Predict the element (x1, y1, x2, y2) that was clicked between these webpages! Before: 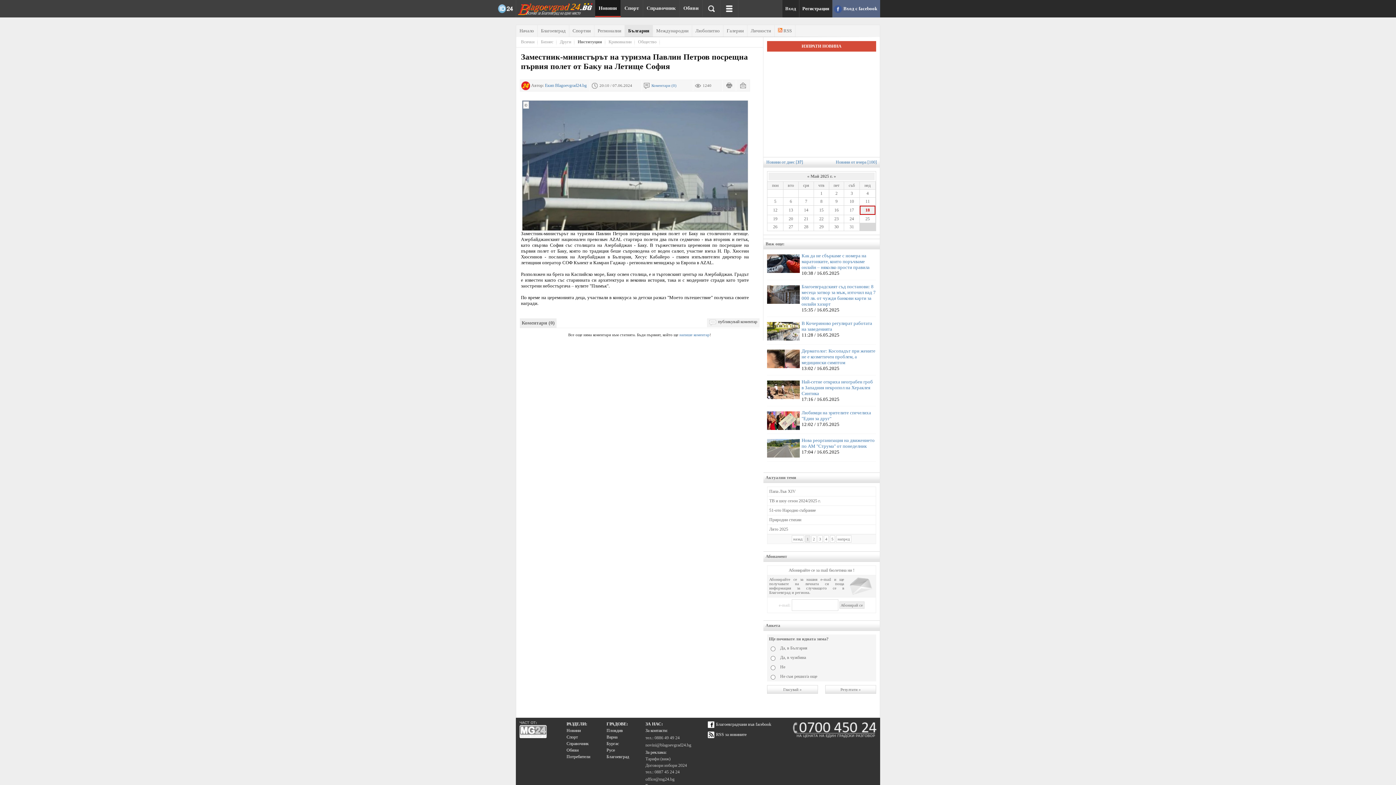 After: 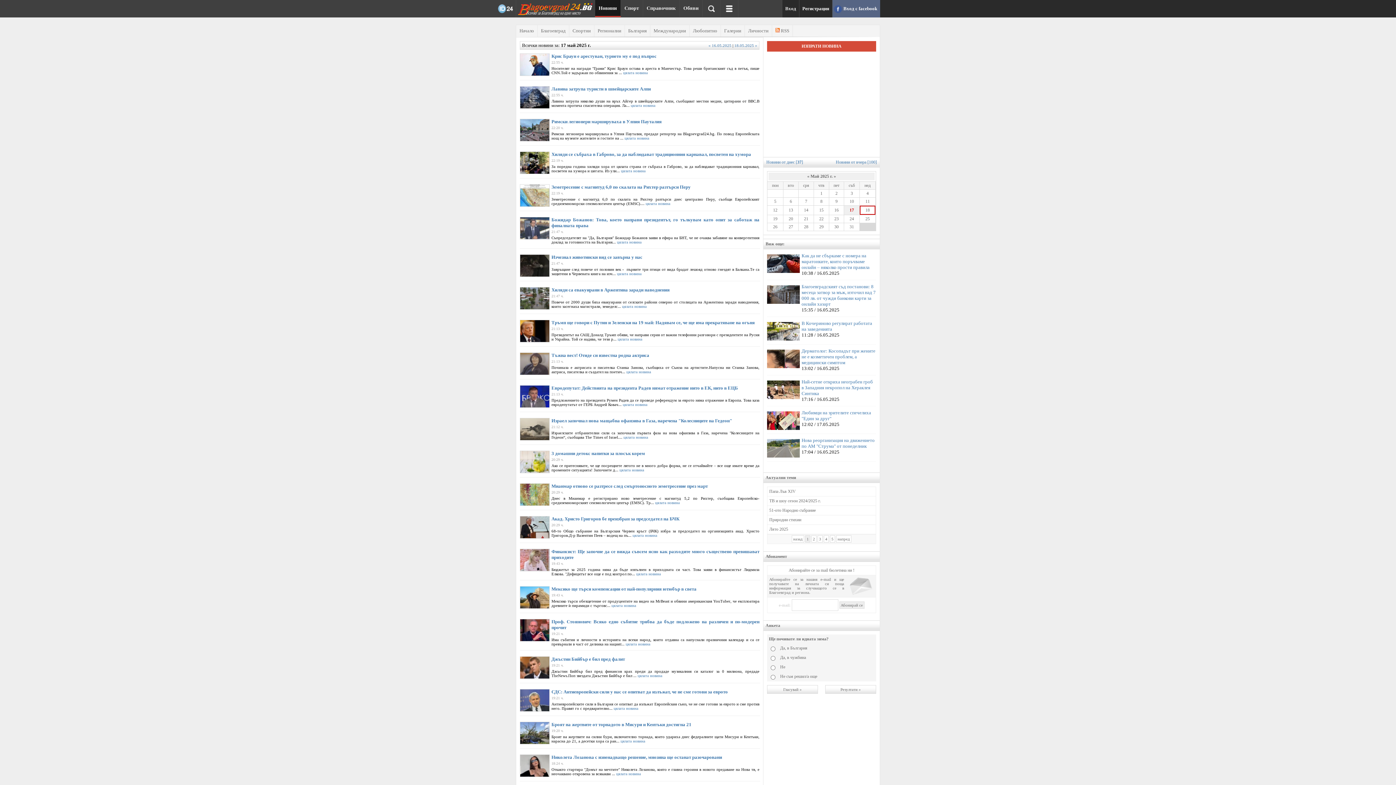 Action: label: Новини от вчера [100] bbox: (836, 159, 877, 164)